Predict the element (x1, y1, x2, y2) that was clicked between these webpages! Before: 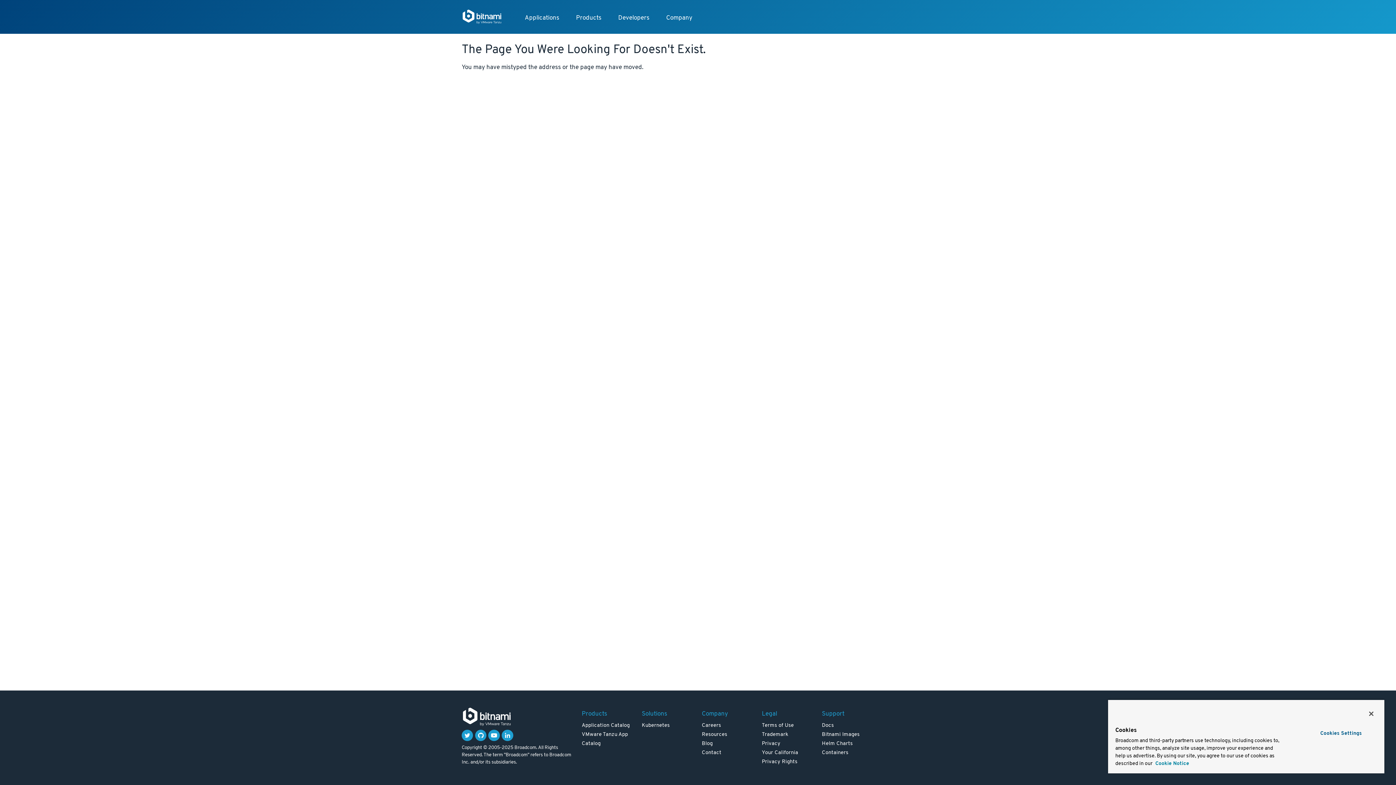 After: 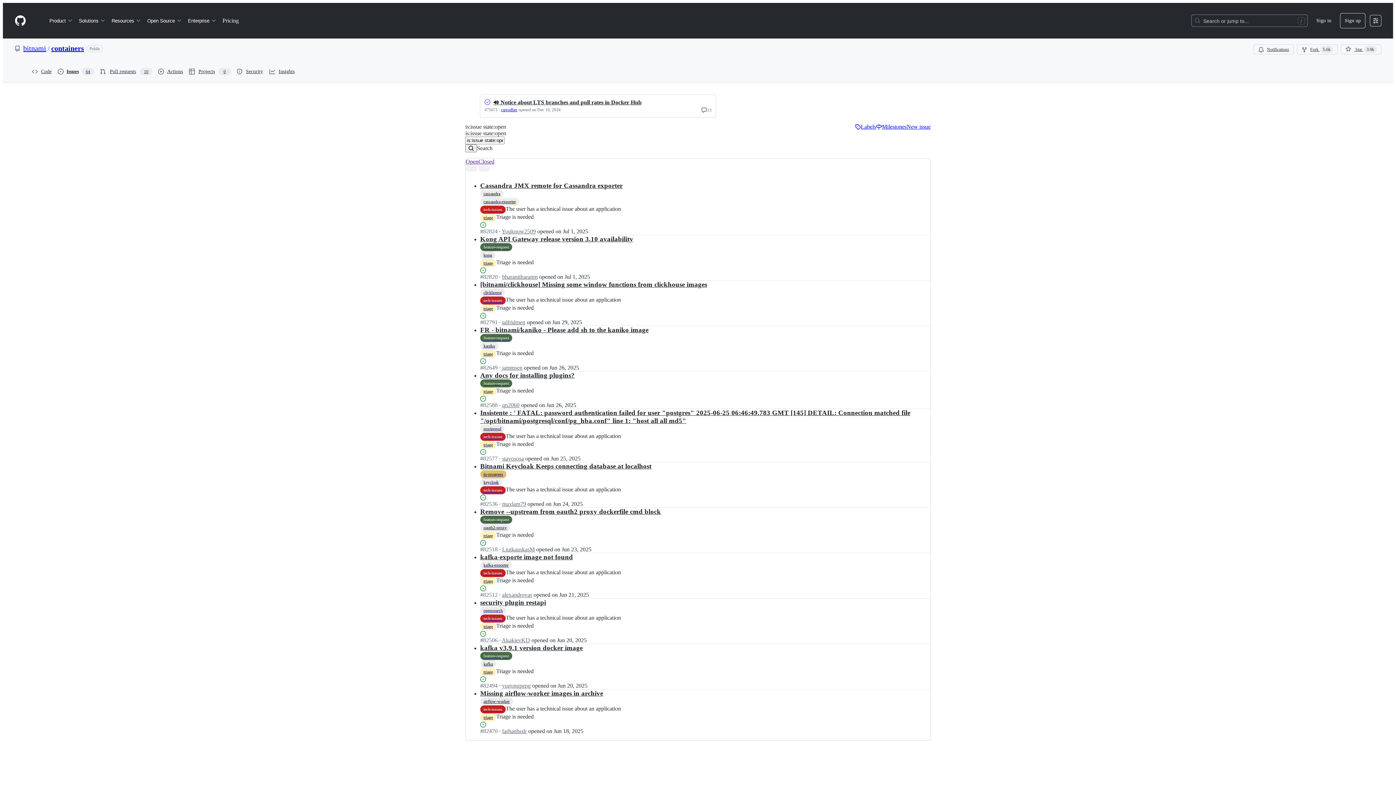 Action: bbox: (822, 749, 848, 756) label: Containers